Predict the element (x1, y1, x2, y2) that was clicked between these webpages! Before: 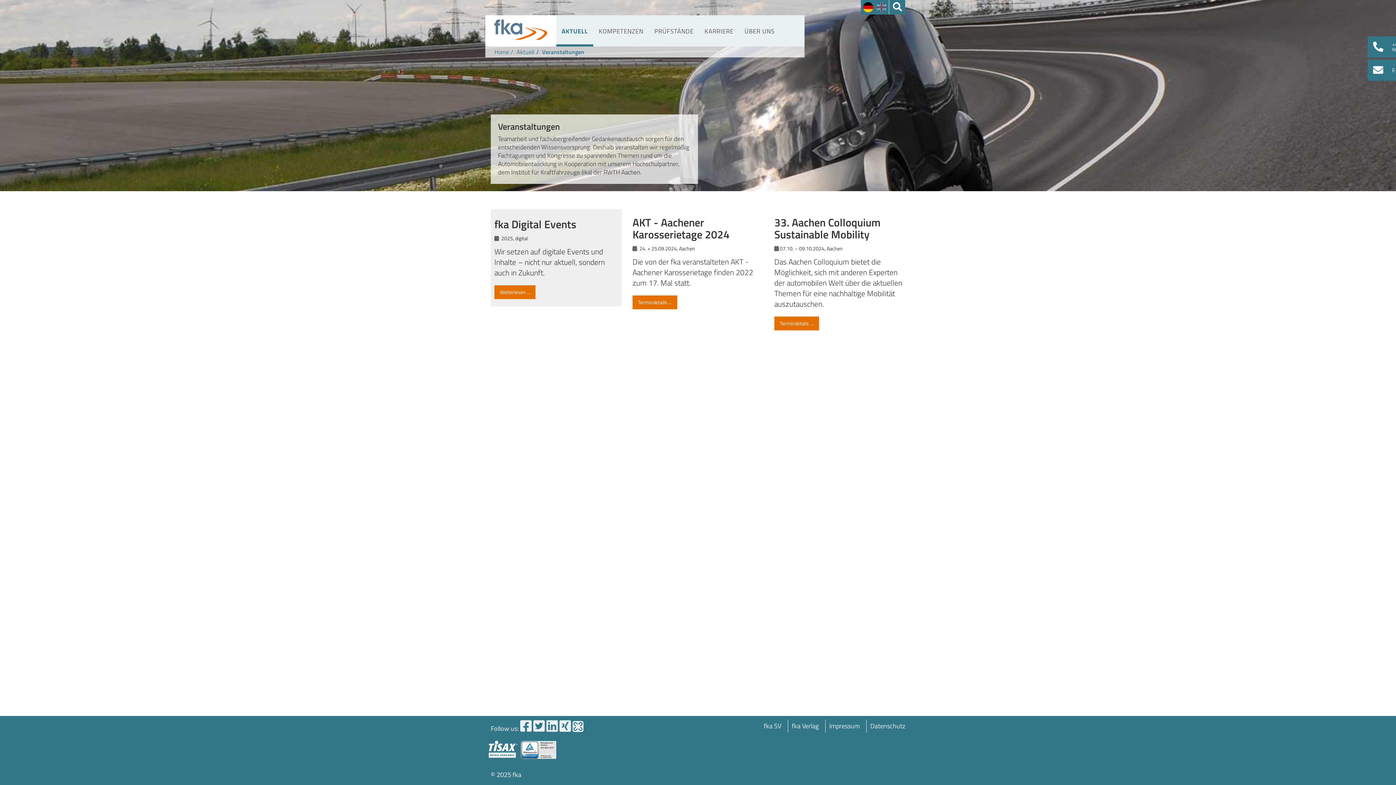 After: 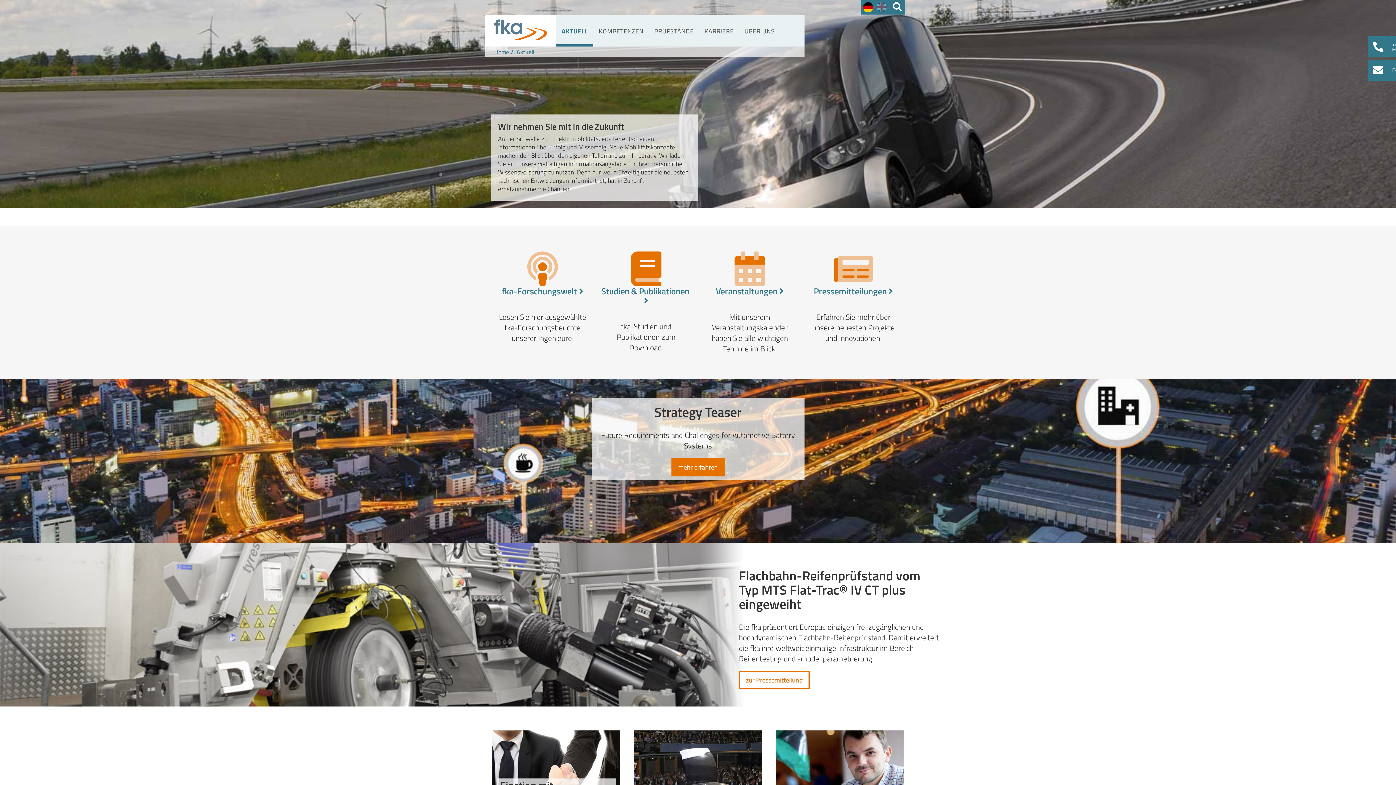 Action: bbox: (516, 47, 534, 56) label: Aktuell